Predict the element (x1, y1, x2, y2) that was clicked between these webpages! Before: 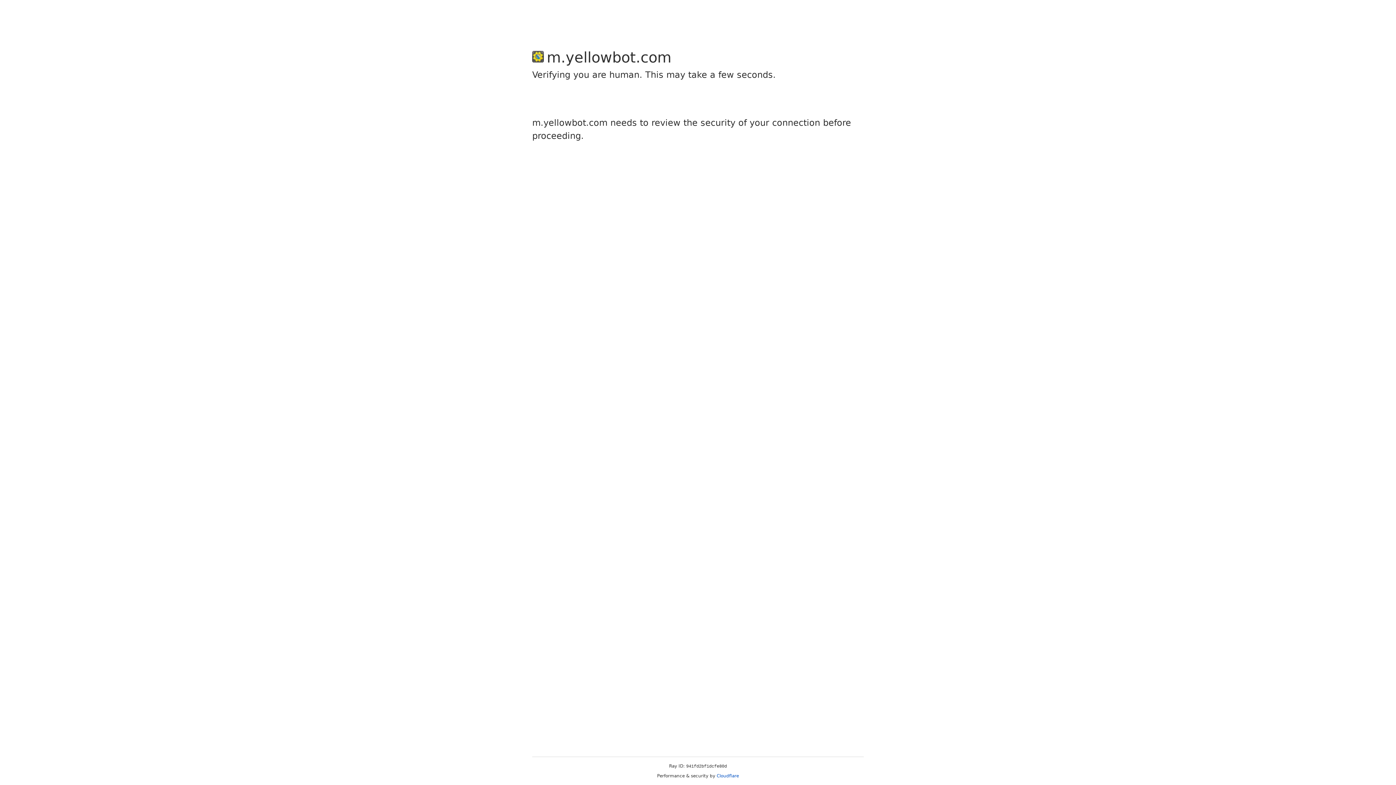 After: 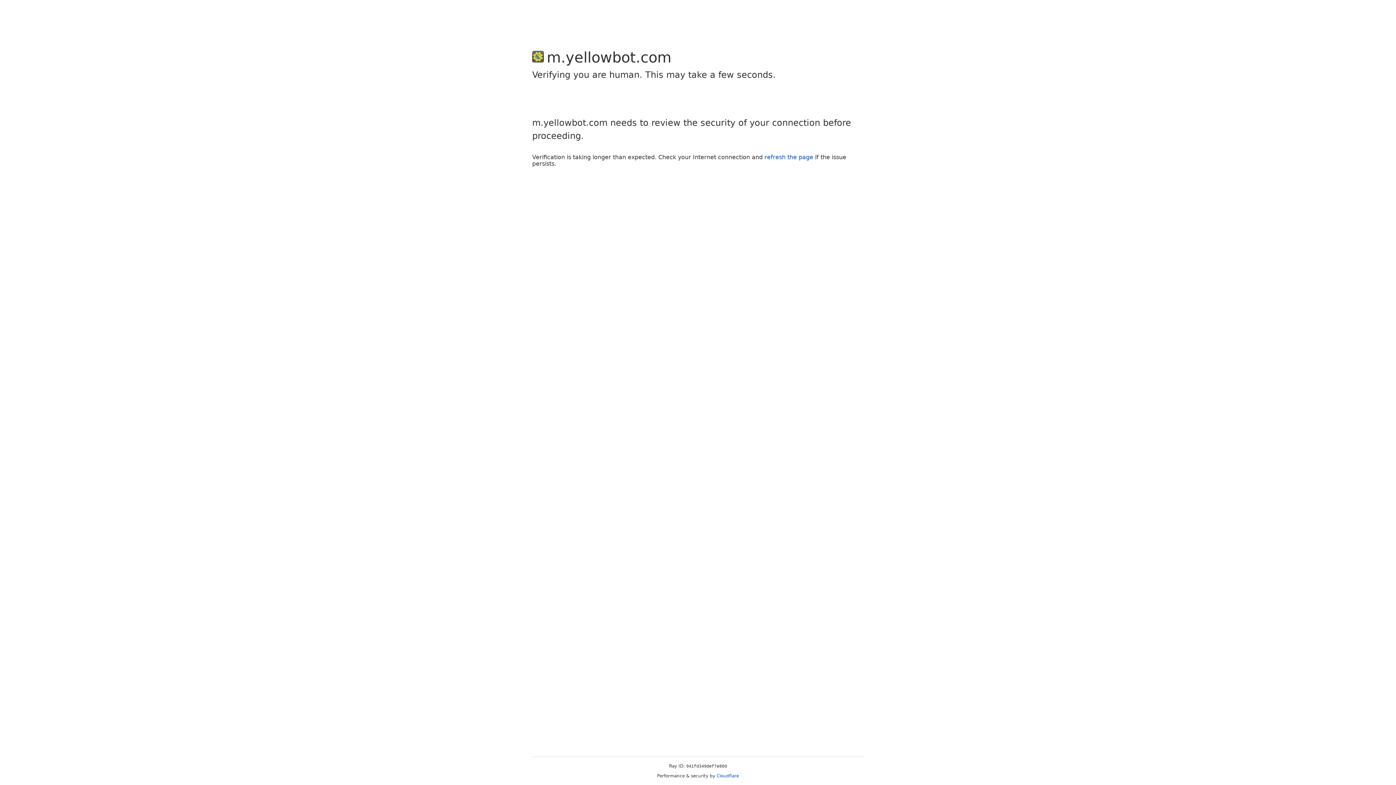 Action: label: Cloudflare bbox: (716, 773, 739, 778)